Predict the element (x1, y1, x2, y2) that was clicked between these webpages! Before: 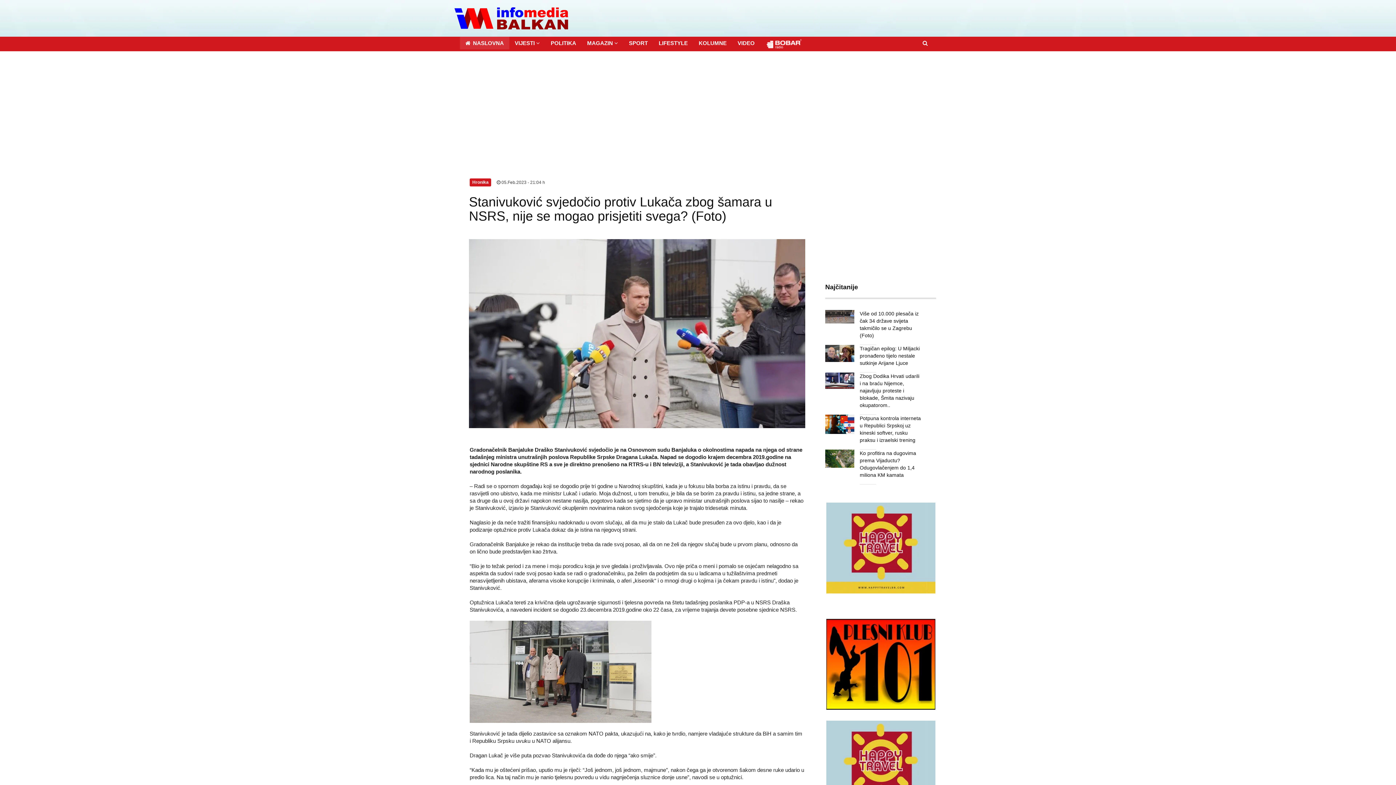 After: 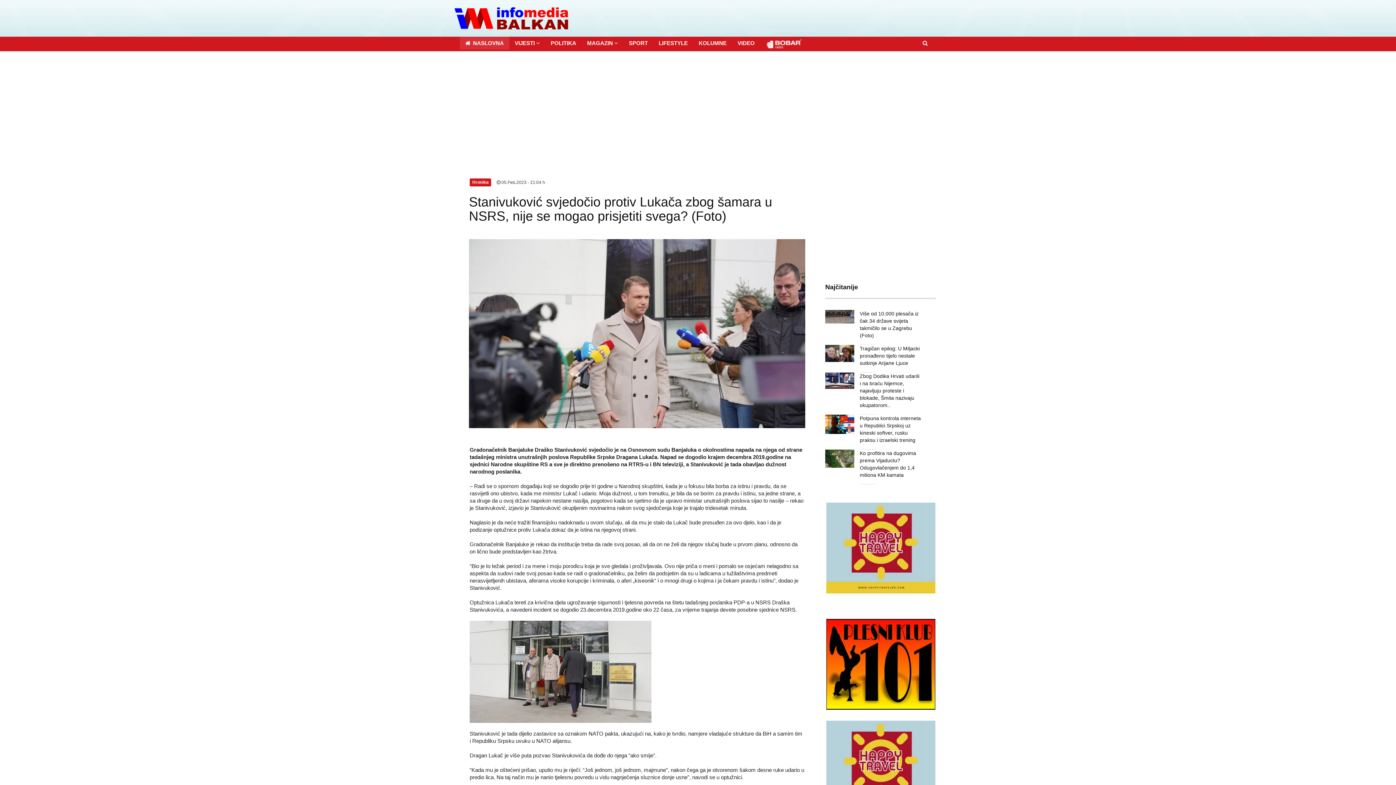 Action: bbox: (825, 619, 936, 710)